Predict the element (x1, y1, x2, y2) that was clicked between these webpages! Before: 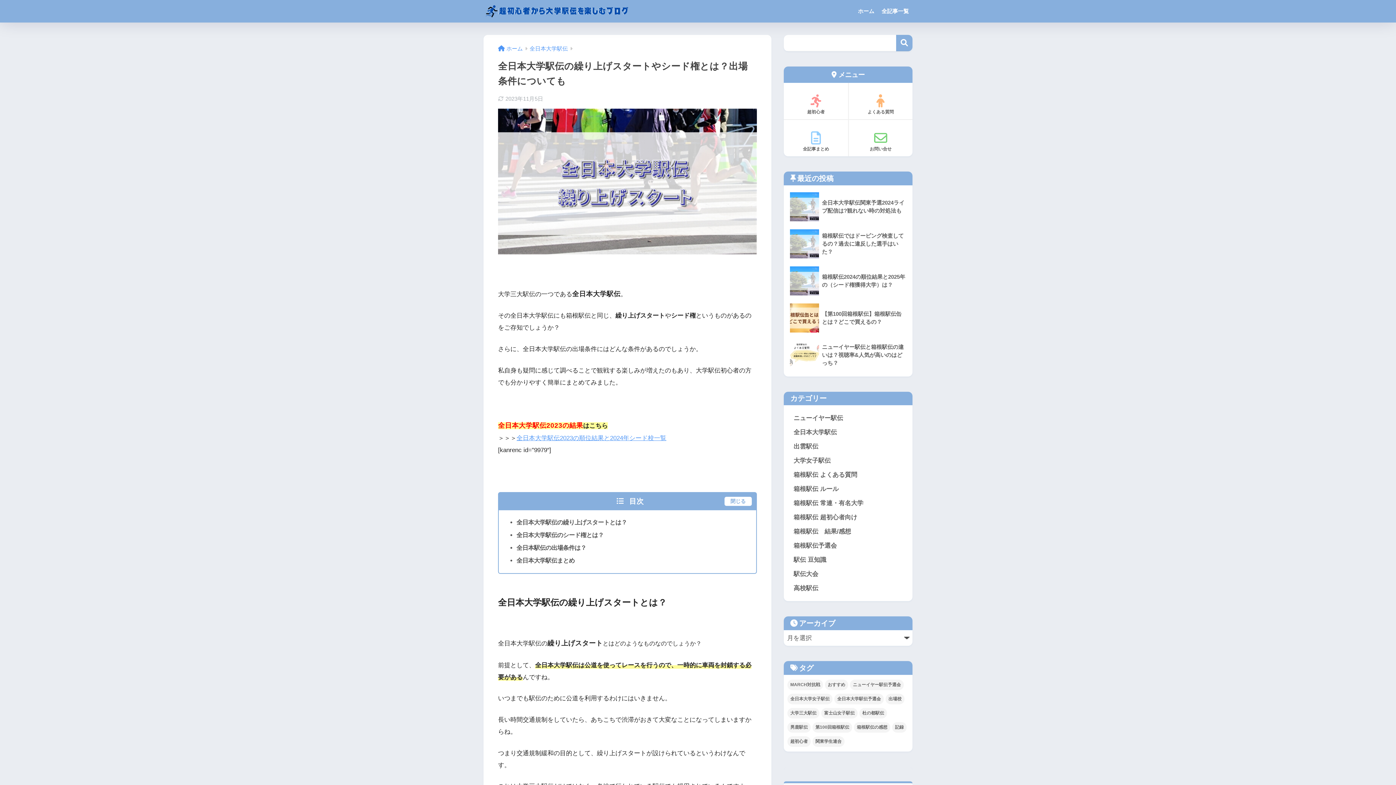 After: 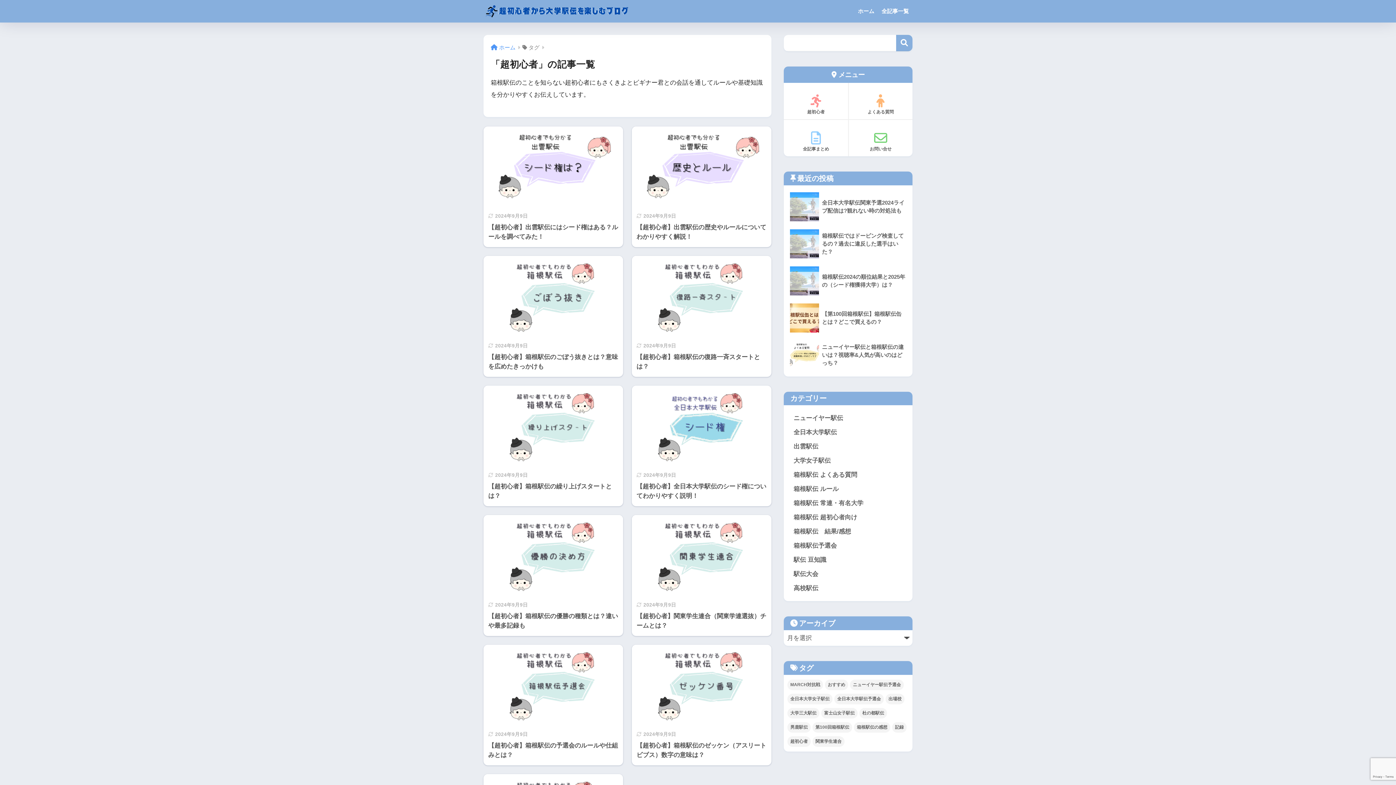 Action: label: 超初心者 (18個の項目) bbox: (787, 736, 810, 747)